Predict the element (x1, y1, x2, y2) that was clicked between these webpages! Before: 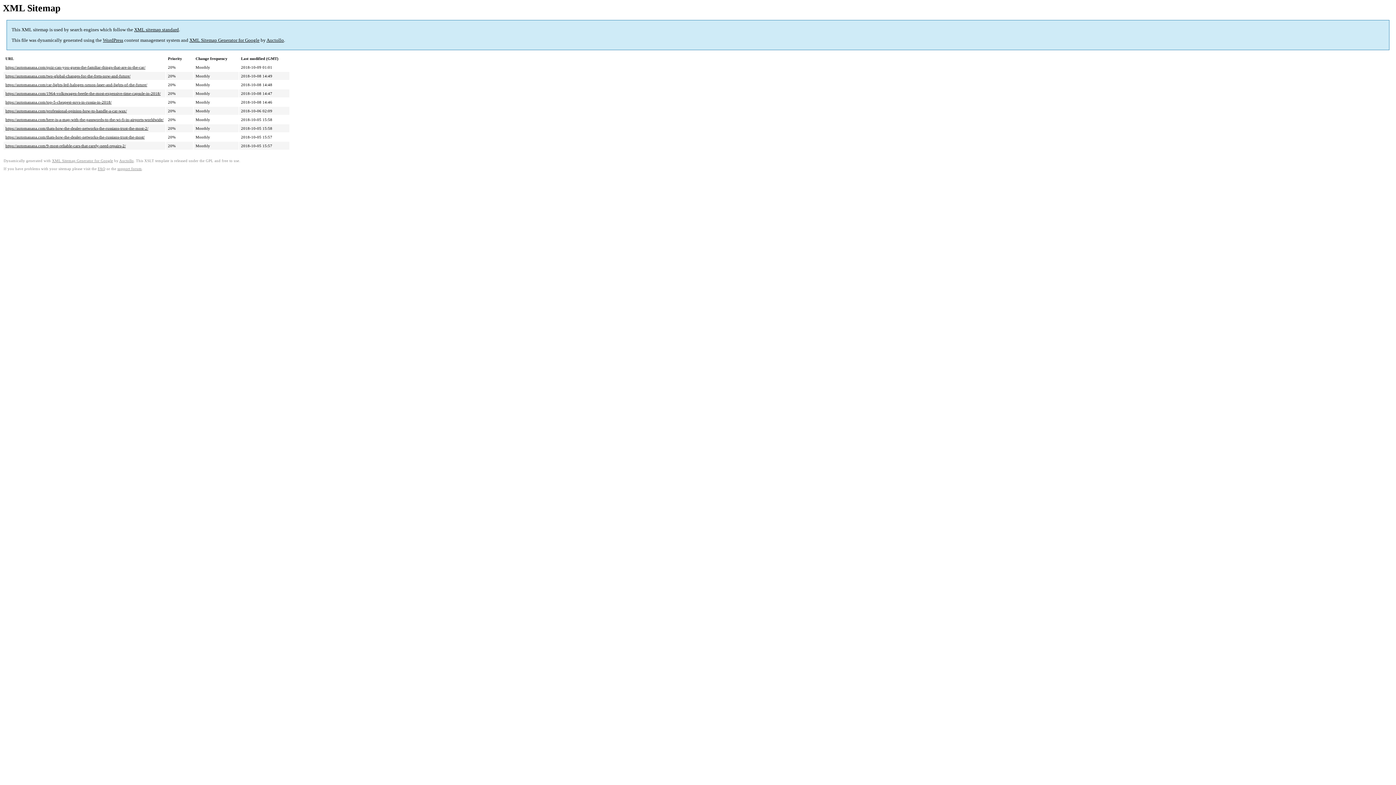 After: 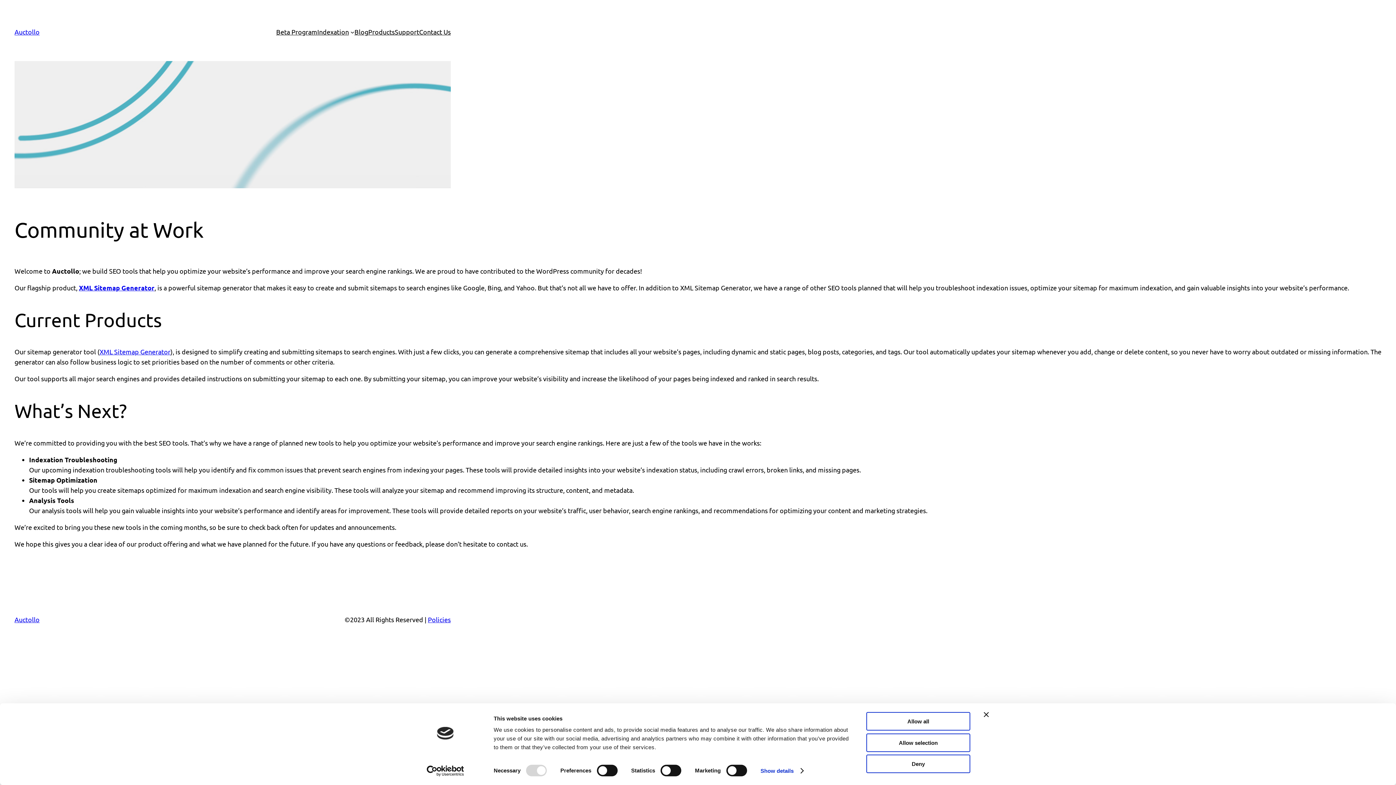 Action: bbox: (189, 37, 259, 43) label: XML Sitemap Generator for Google